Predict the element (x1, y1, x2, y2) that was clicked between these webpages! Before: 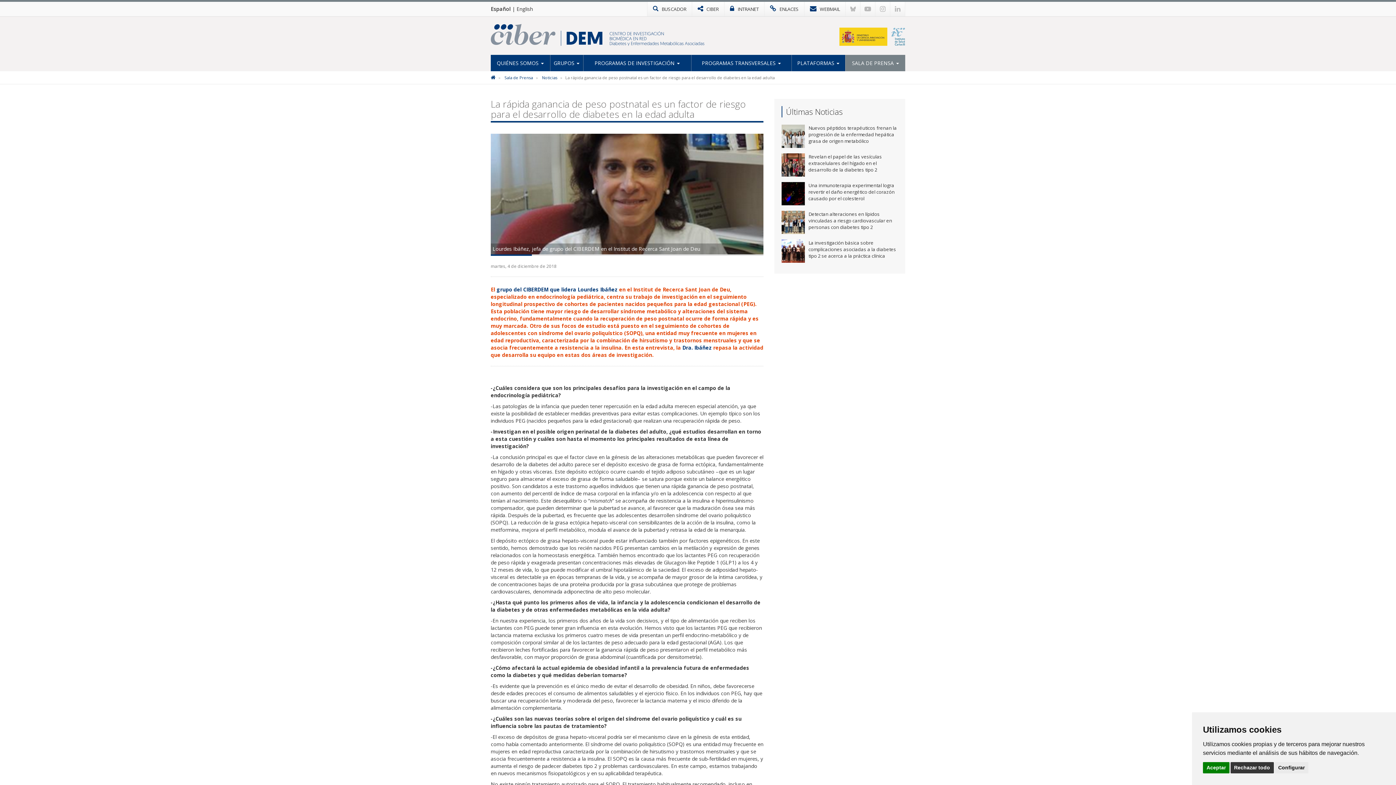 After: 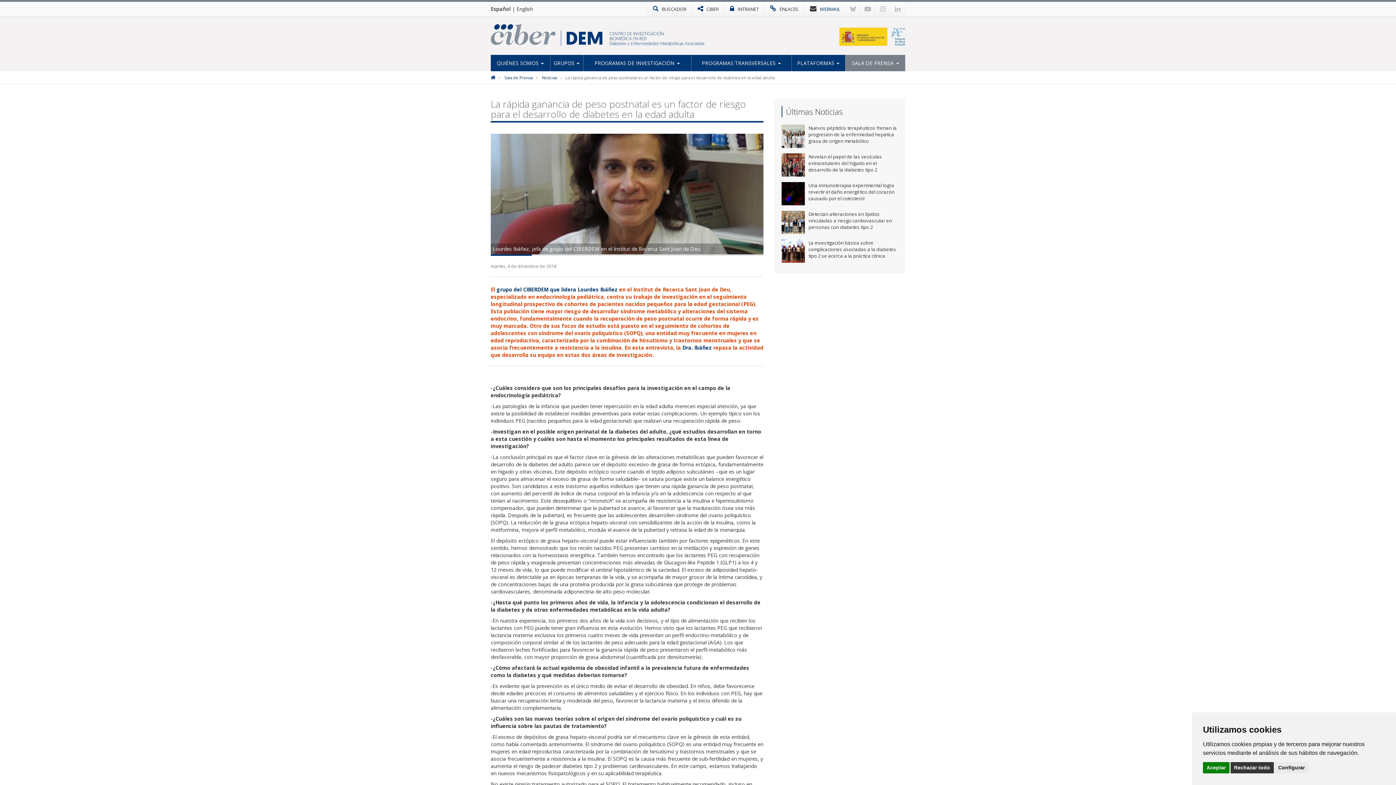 Action: label:  WEBMAIL bbox: (804, 1, 845, 16)